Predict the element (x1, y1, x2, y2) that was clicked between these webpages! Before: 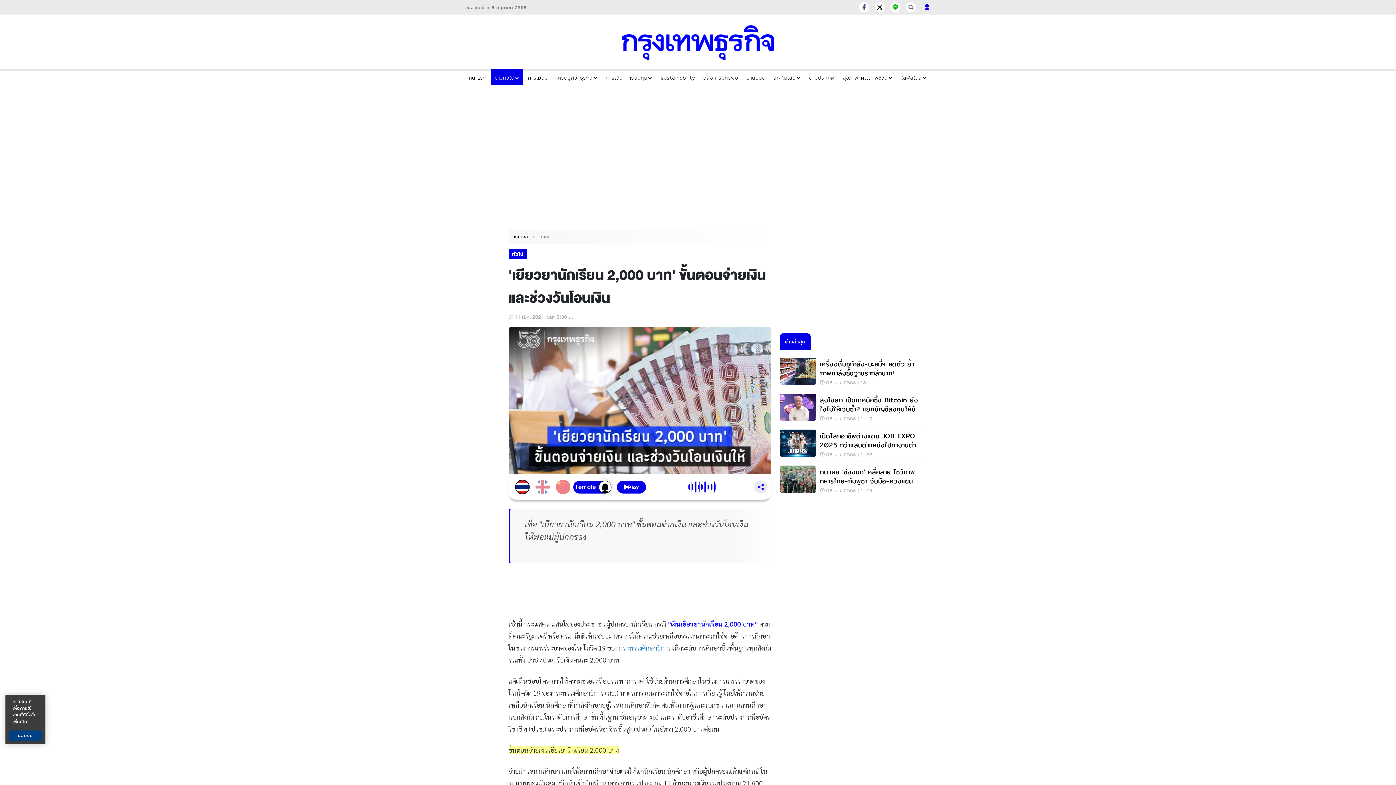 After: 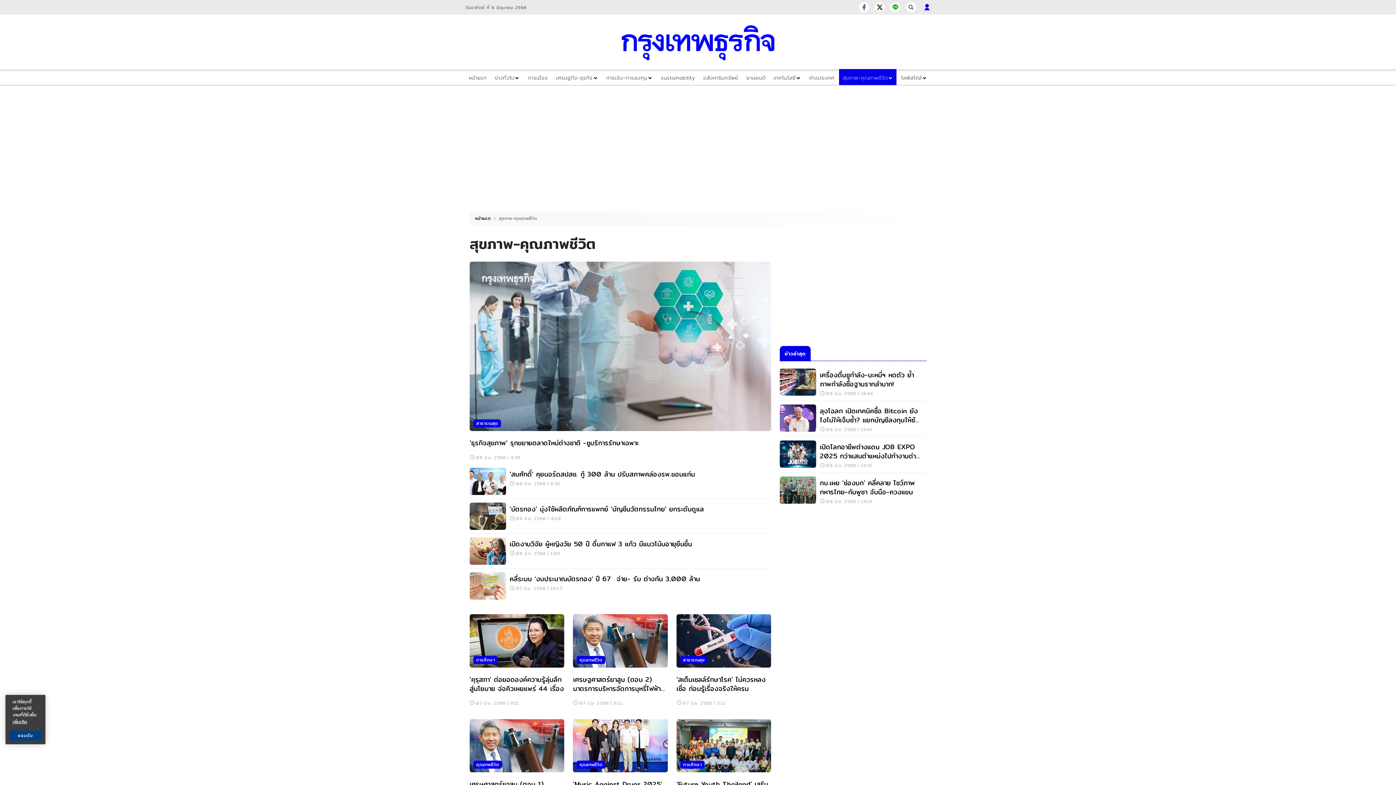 Action: bbox: (842, 73, 893, 81) label: สุขภาพ-คุณภาพชีวิต